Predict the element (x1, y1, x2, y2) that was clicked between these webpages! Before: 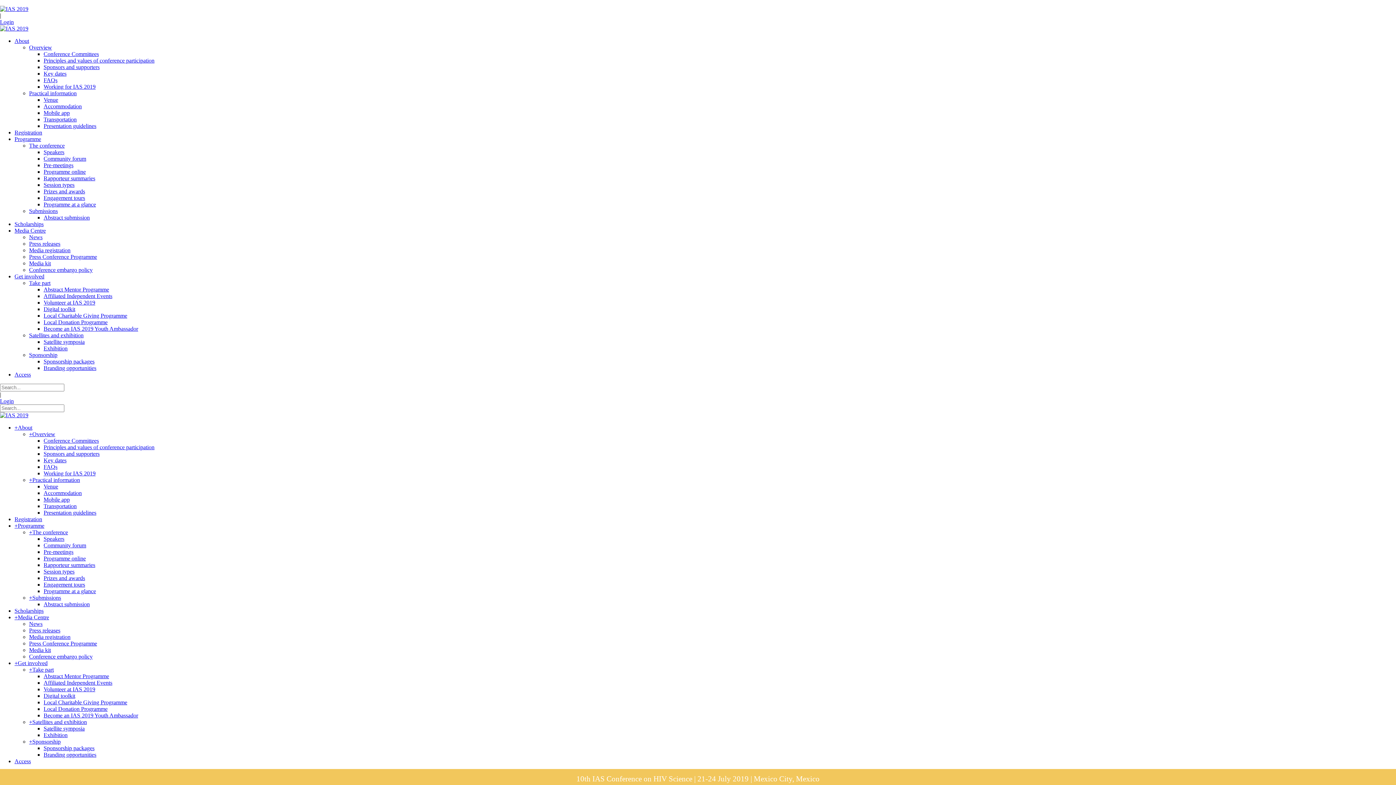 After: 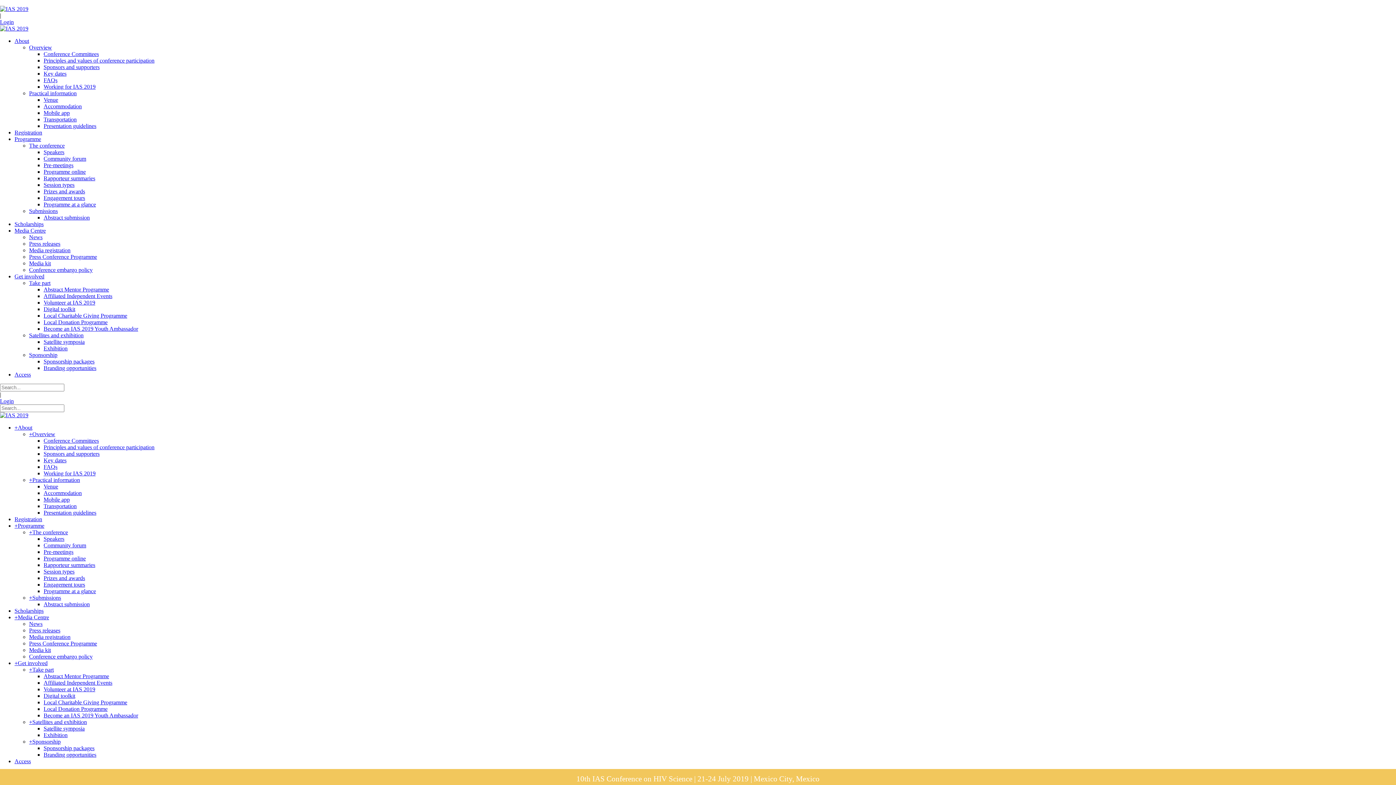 Action: bbox: (43, 706, 107, 712) label: Local Donation Programme